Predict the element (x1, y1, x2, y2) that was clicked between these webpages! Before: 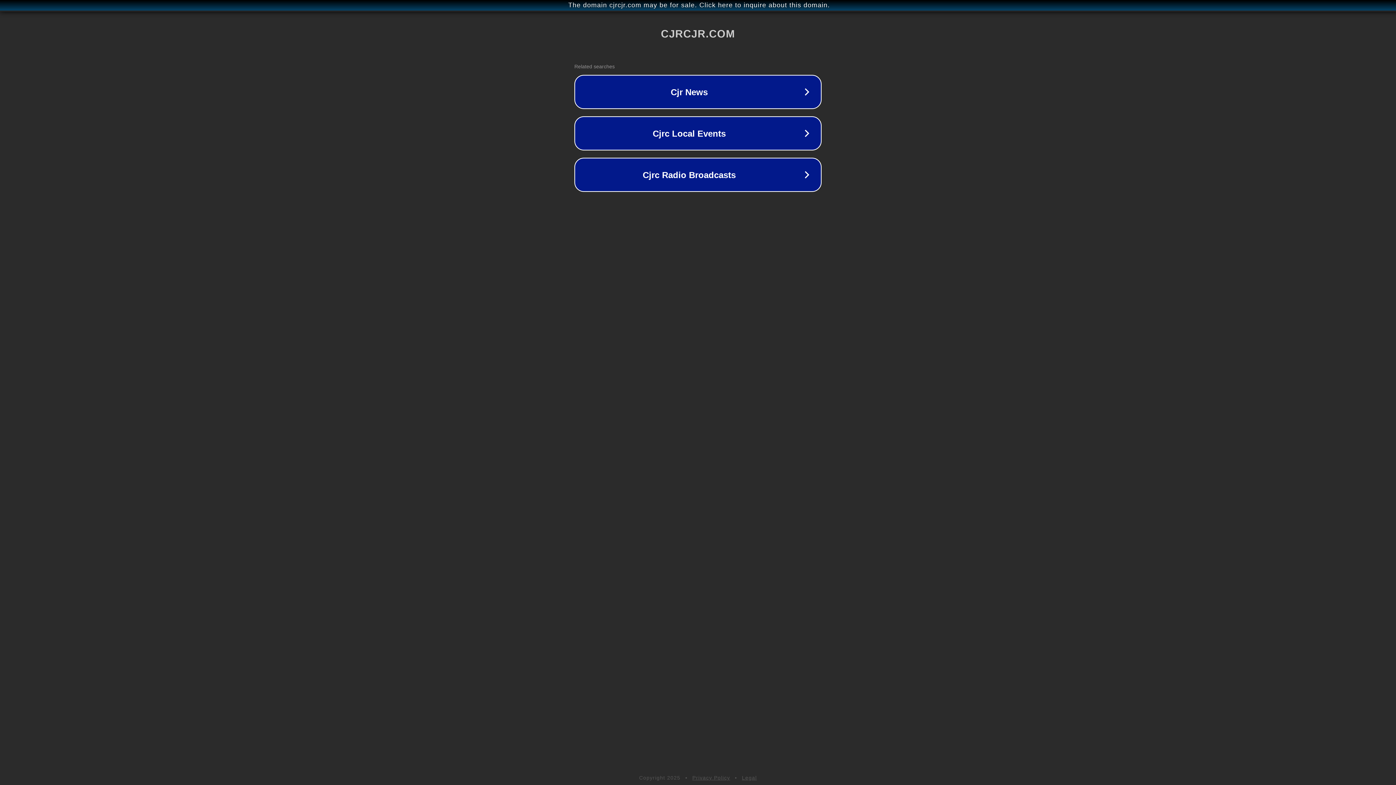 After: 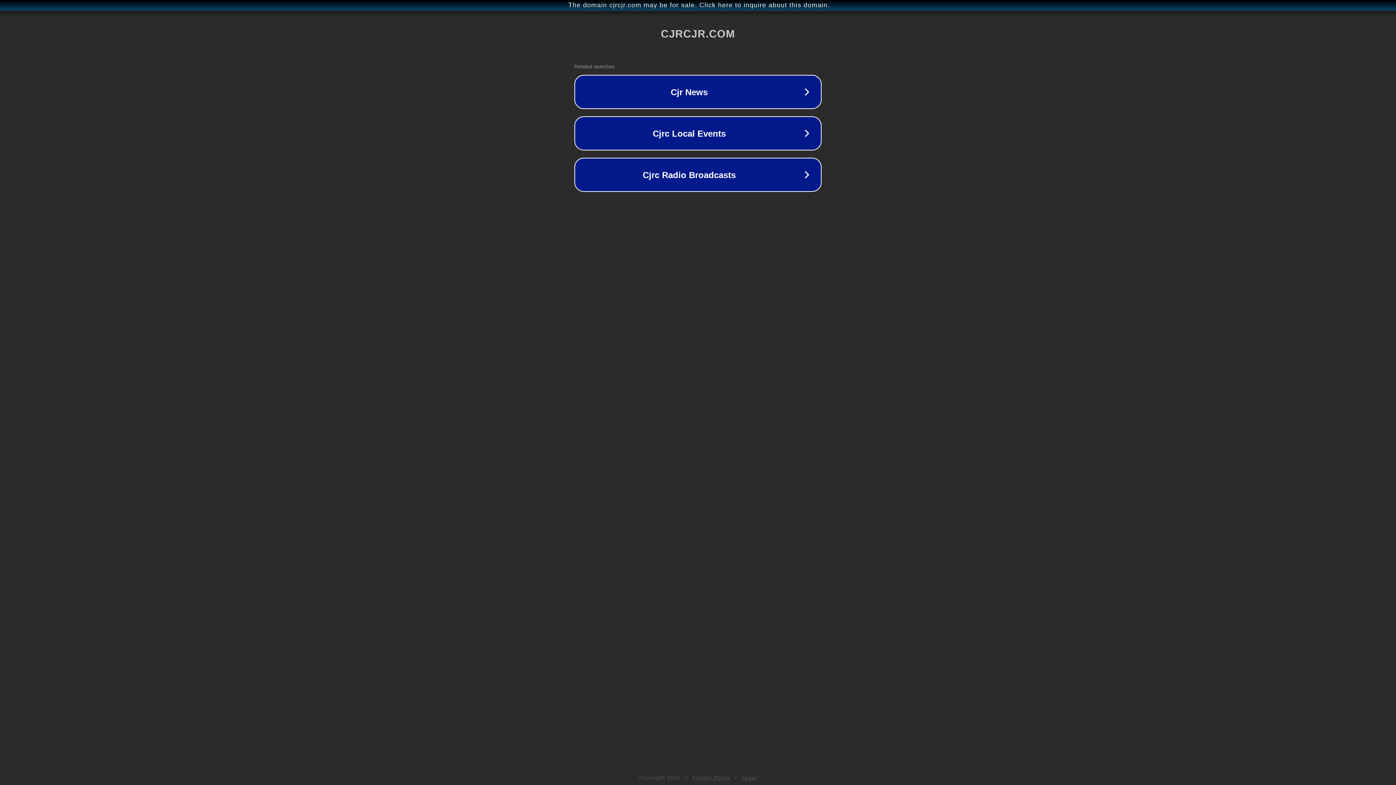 Action: bbox: (692, 775, 730, 781) label: Privacy Policy